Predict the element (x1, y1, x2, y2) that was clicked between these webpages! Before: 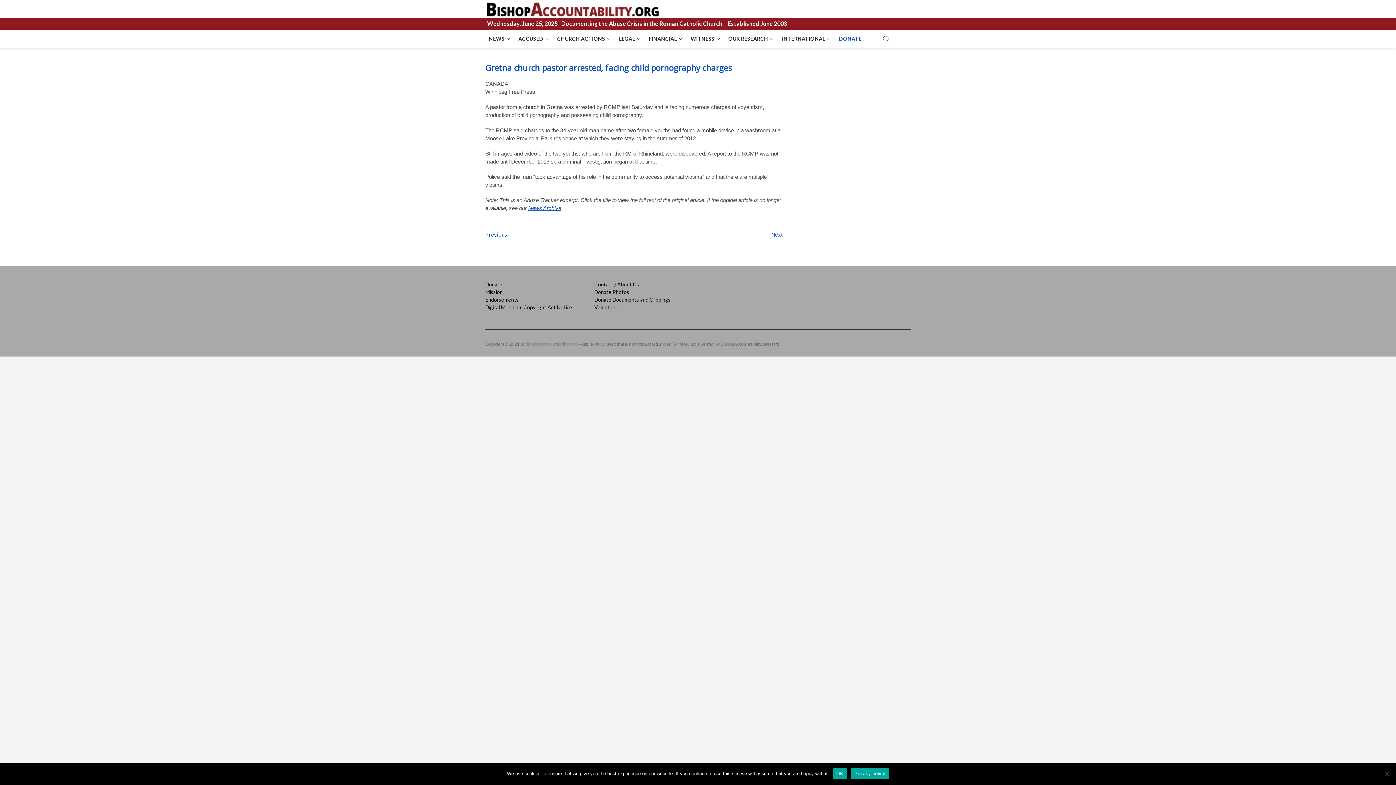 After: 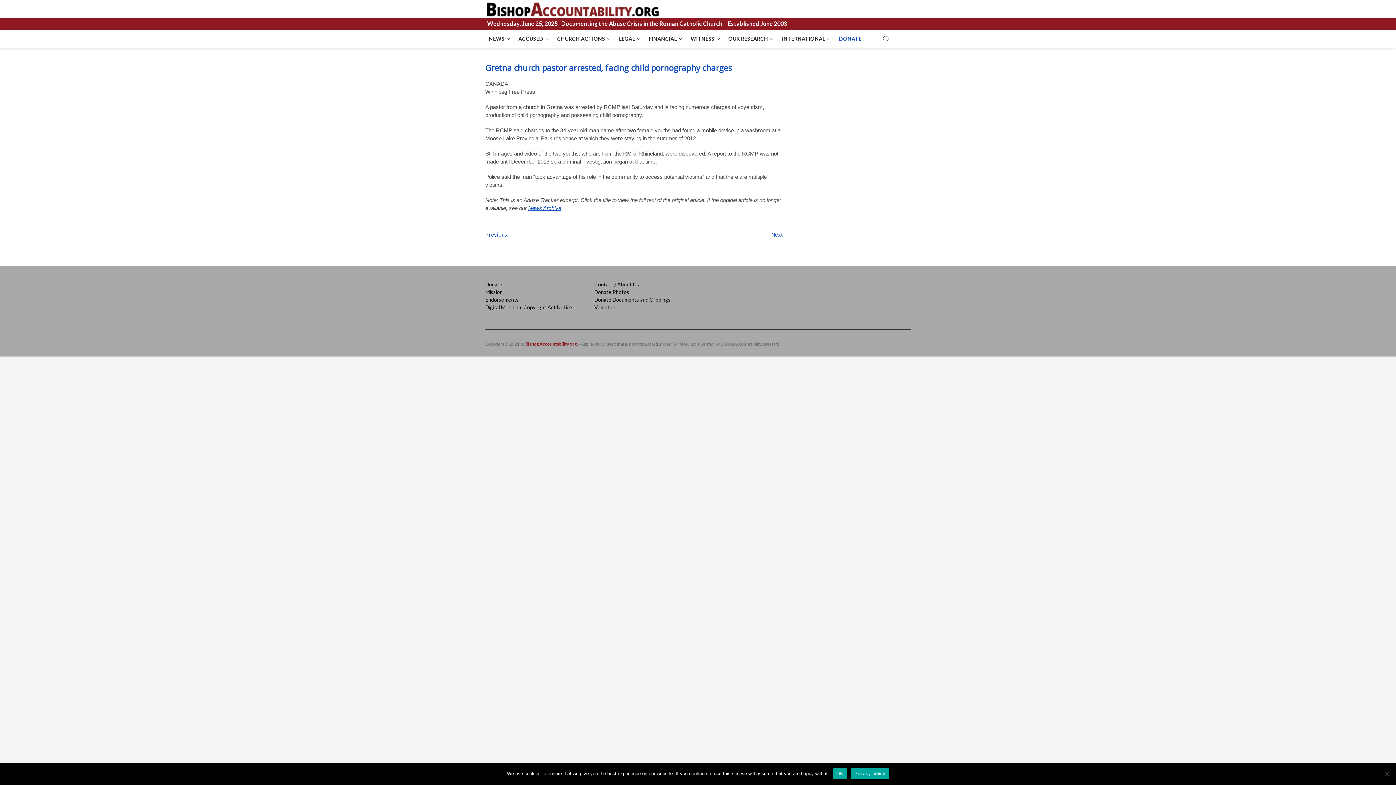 Action: label: BishopAccountability.org bbox: (525, 341, 577, 346)